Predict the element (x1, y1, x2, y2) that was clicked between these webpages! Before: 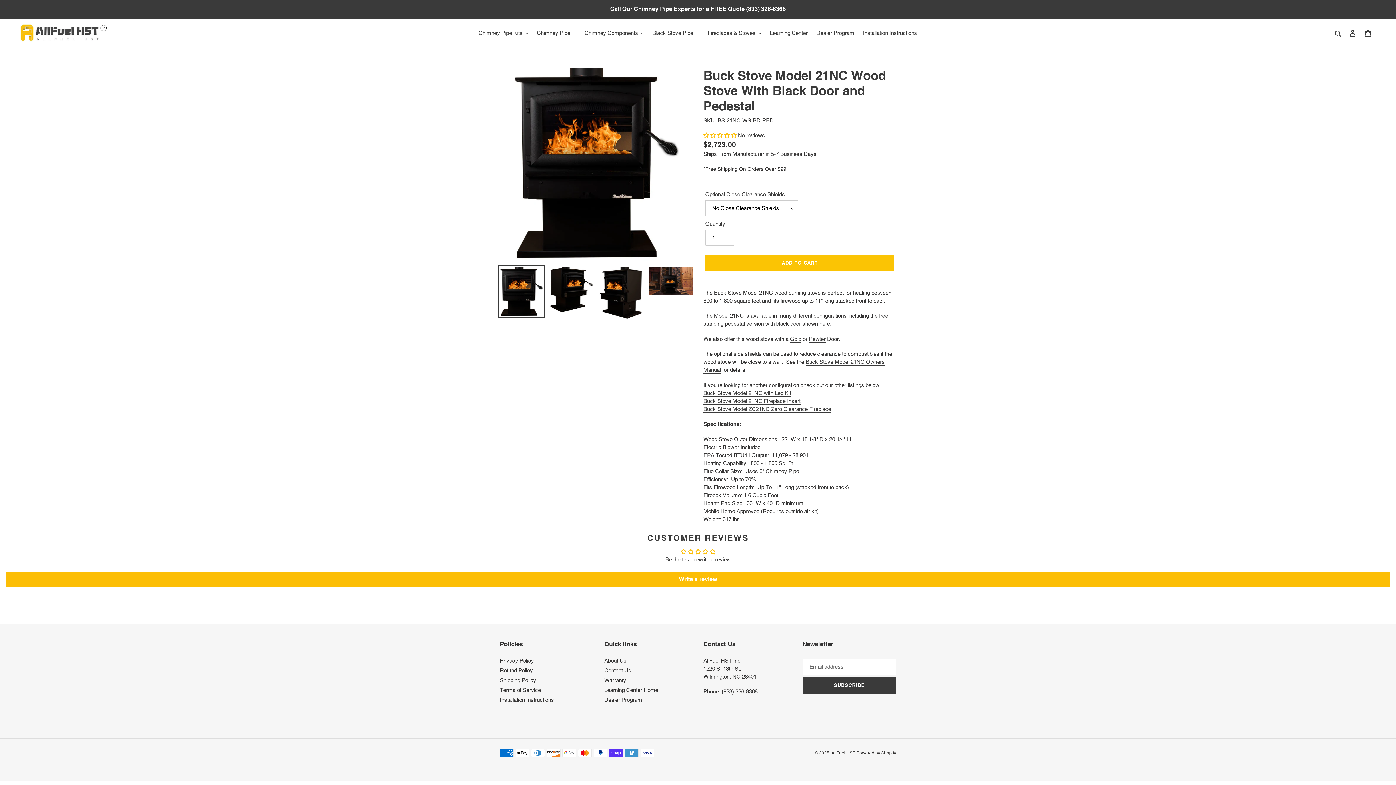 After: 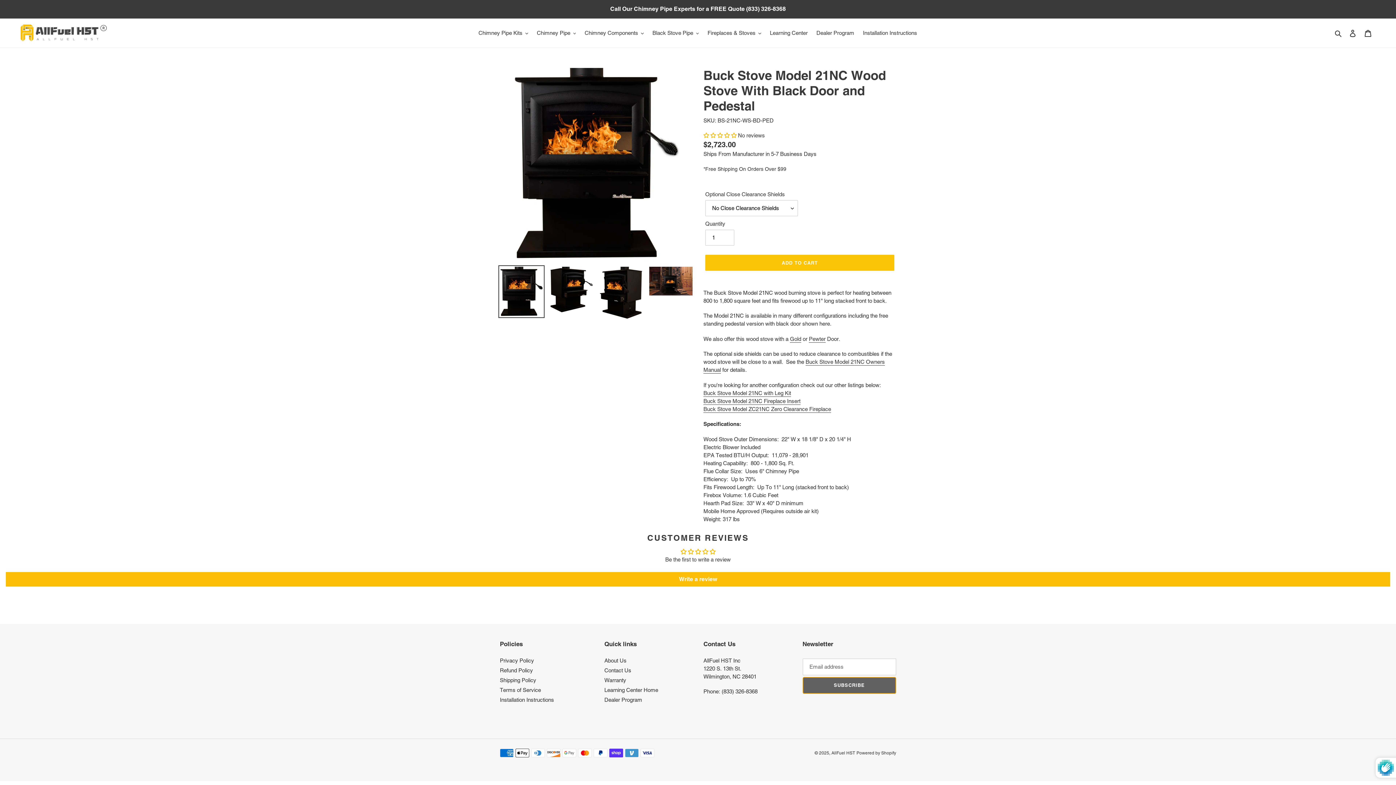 Action: label: SUBSCRIBE bbox: (802, 677, 896, 694)